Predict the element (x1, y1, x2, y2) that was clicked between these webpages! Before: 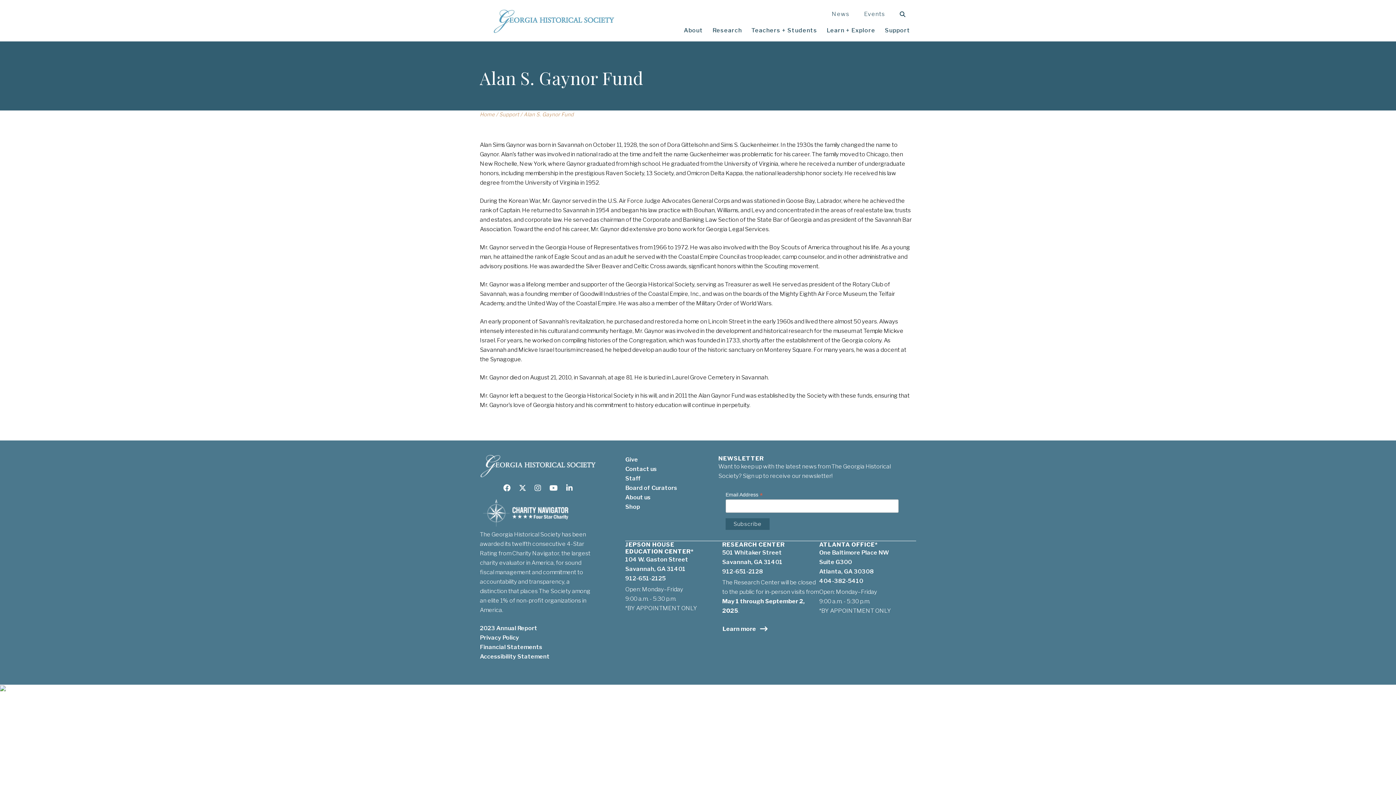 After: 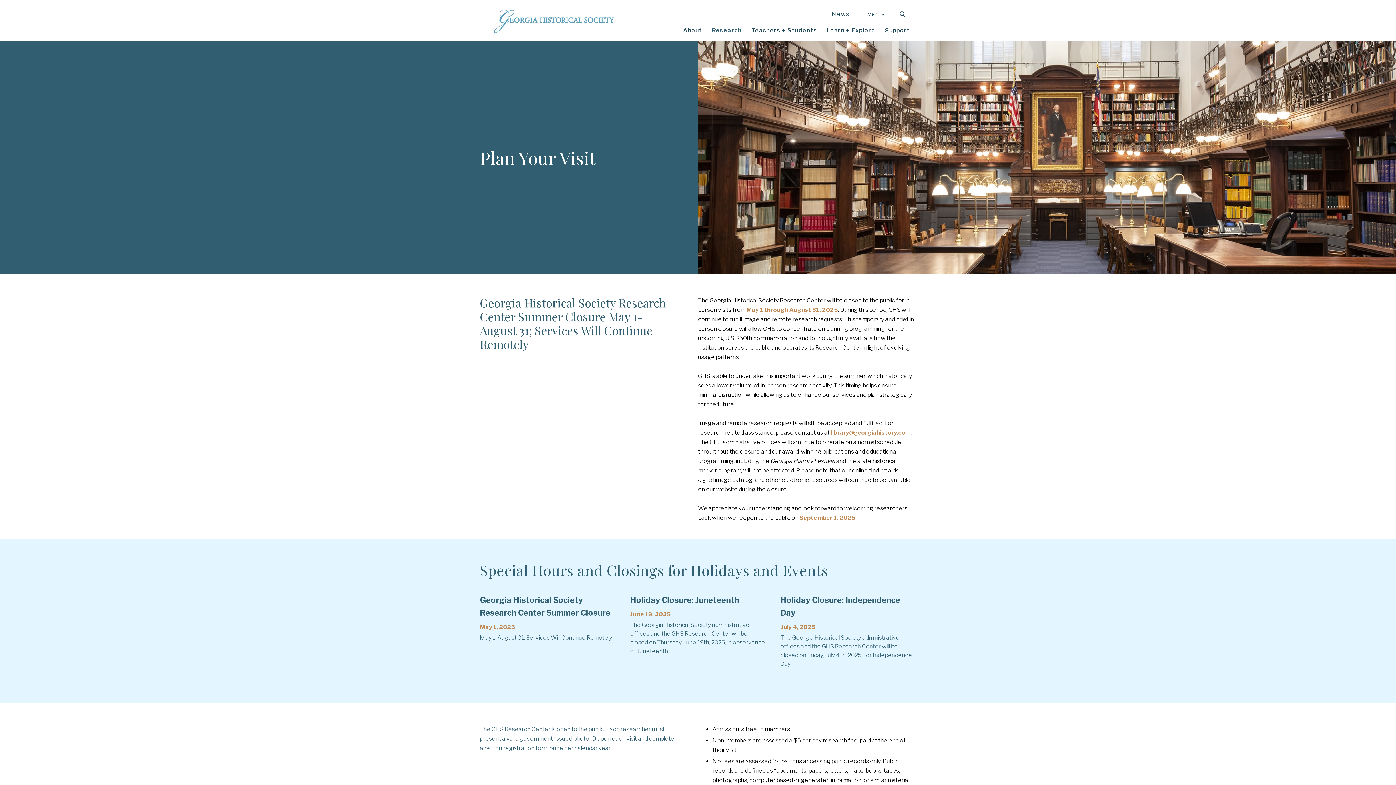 Action: label: Learn more  bbox: (722, 625, 768, 633)